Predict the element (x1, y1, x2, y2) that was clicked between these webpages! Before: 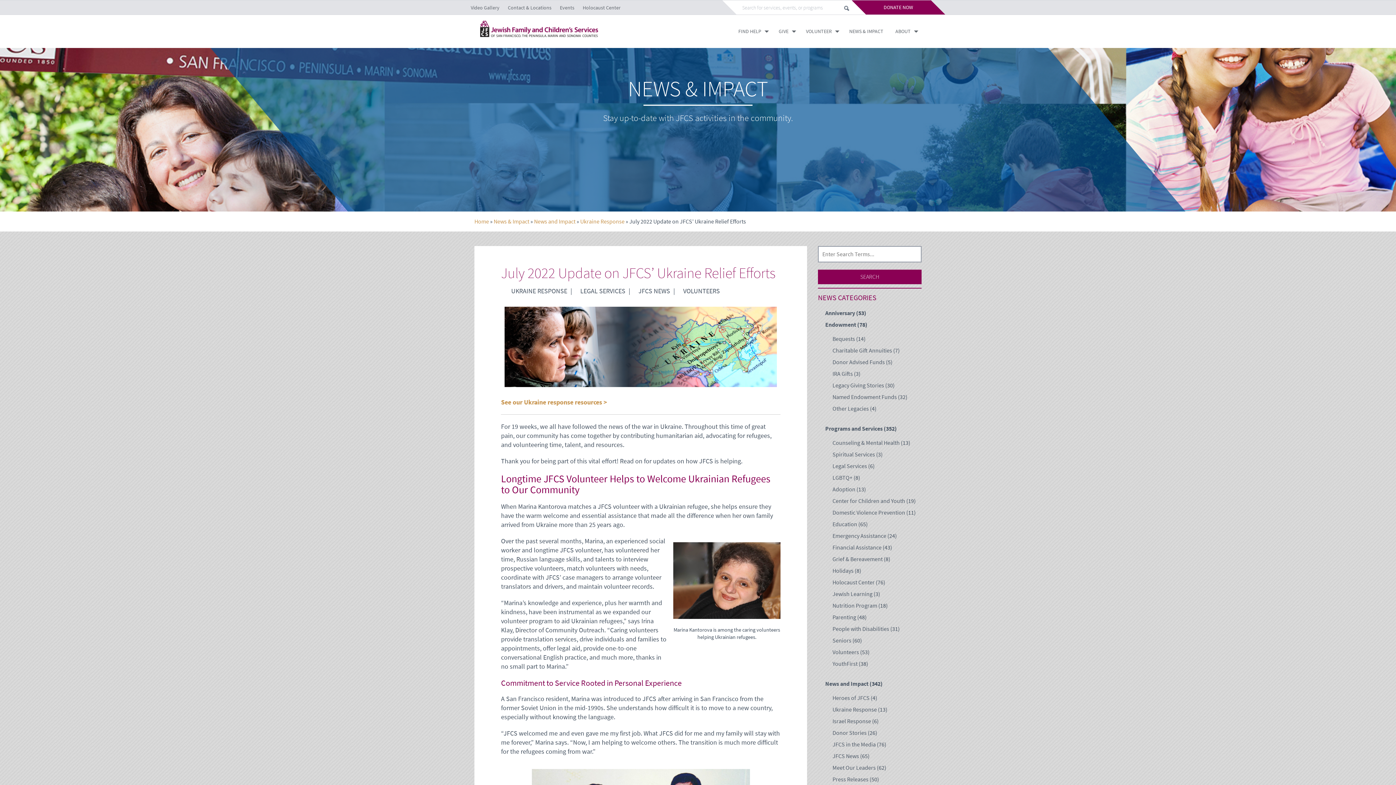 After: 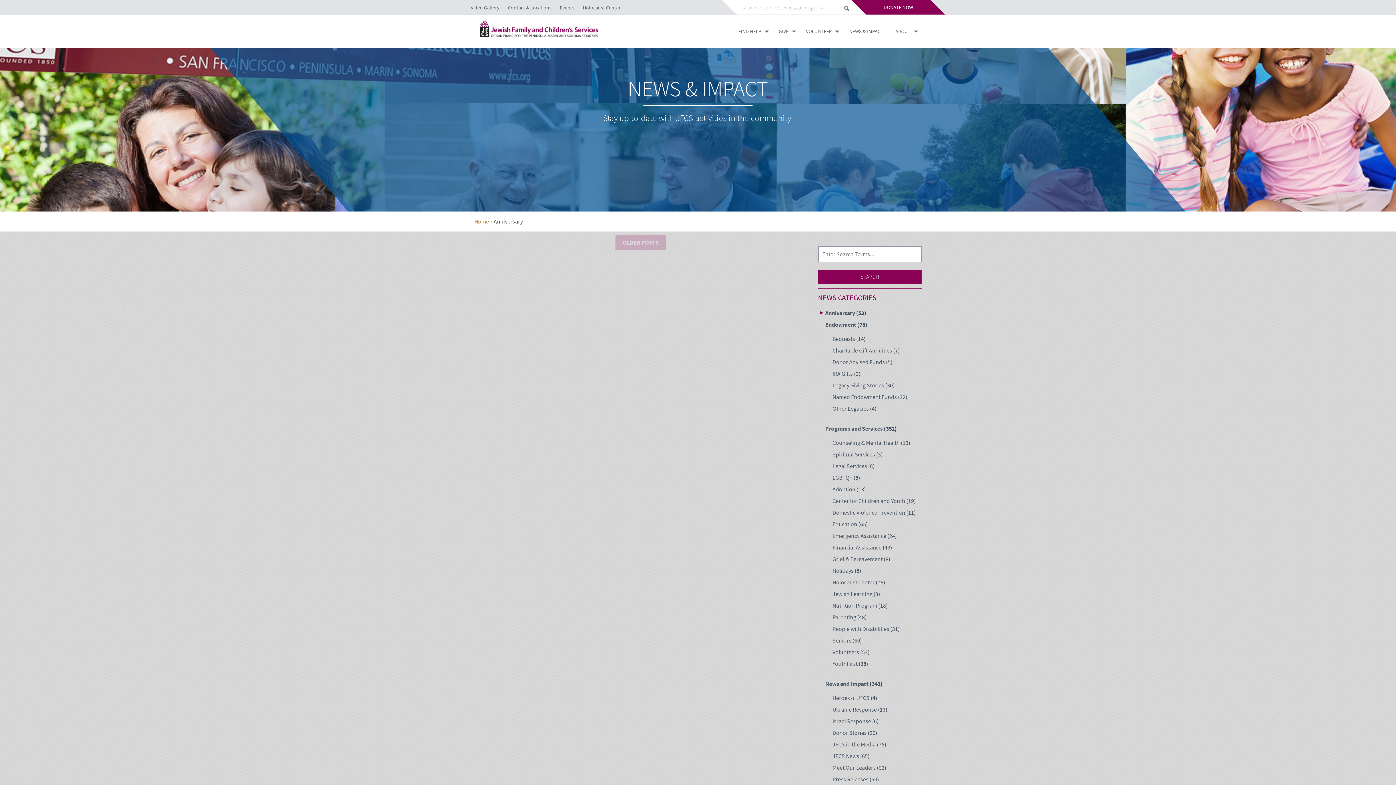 Action: label: Anniversary bbox: (825, 309, 855, 317)